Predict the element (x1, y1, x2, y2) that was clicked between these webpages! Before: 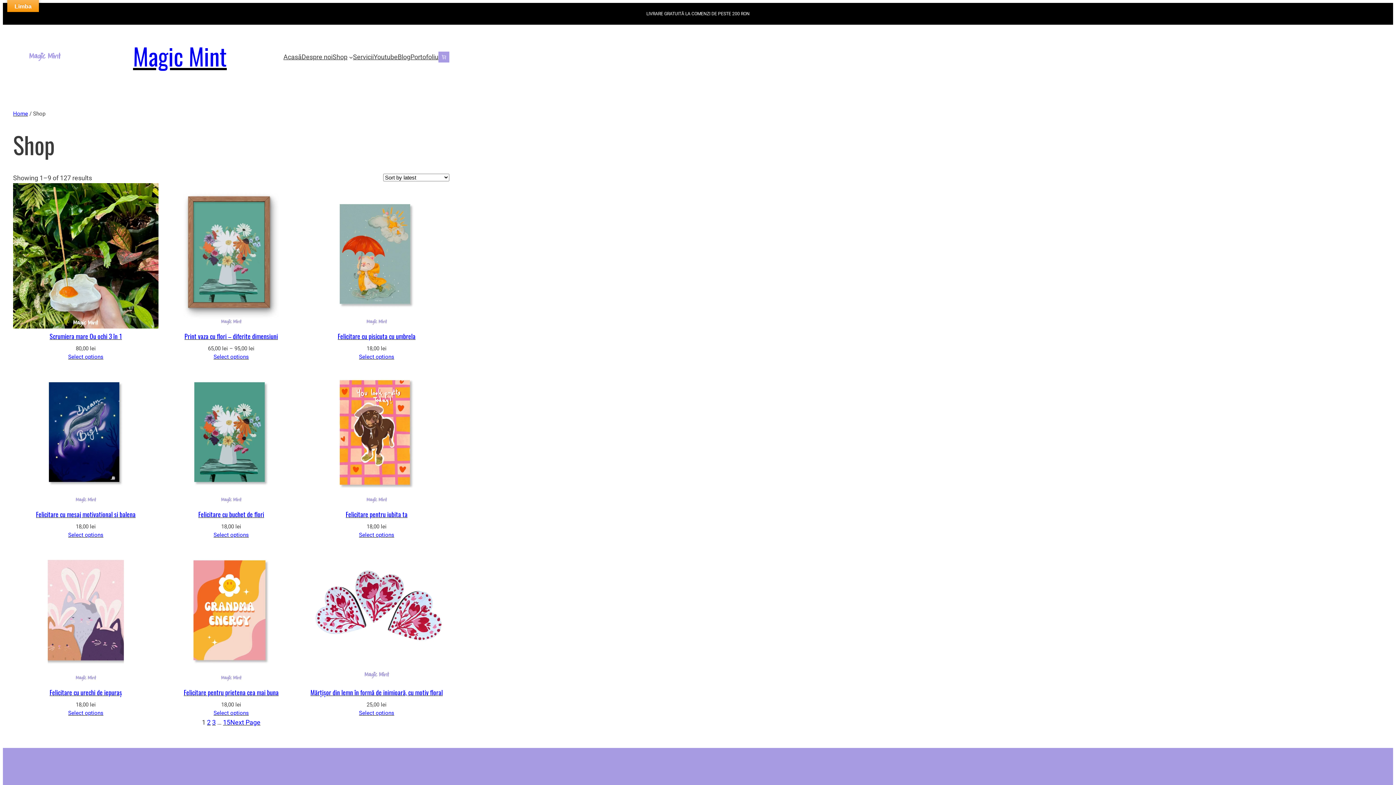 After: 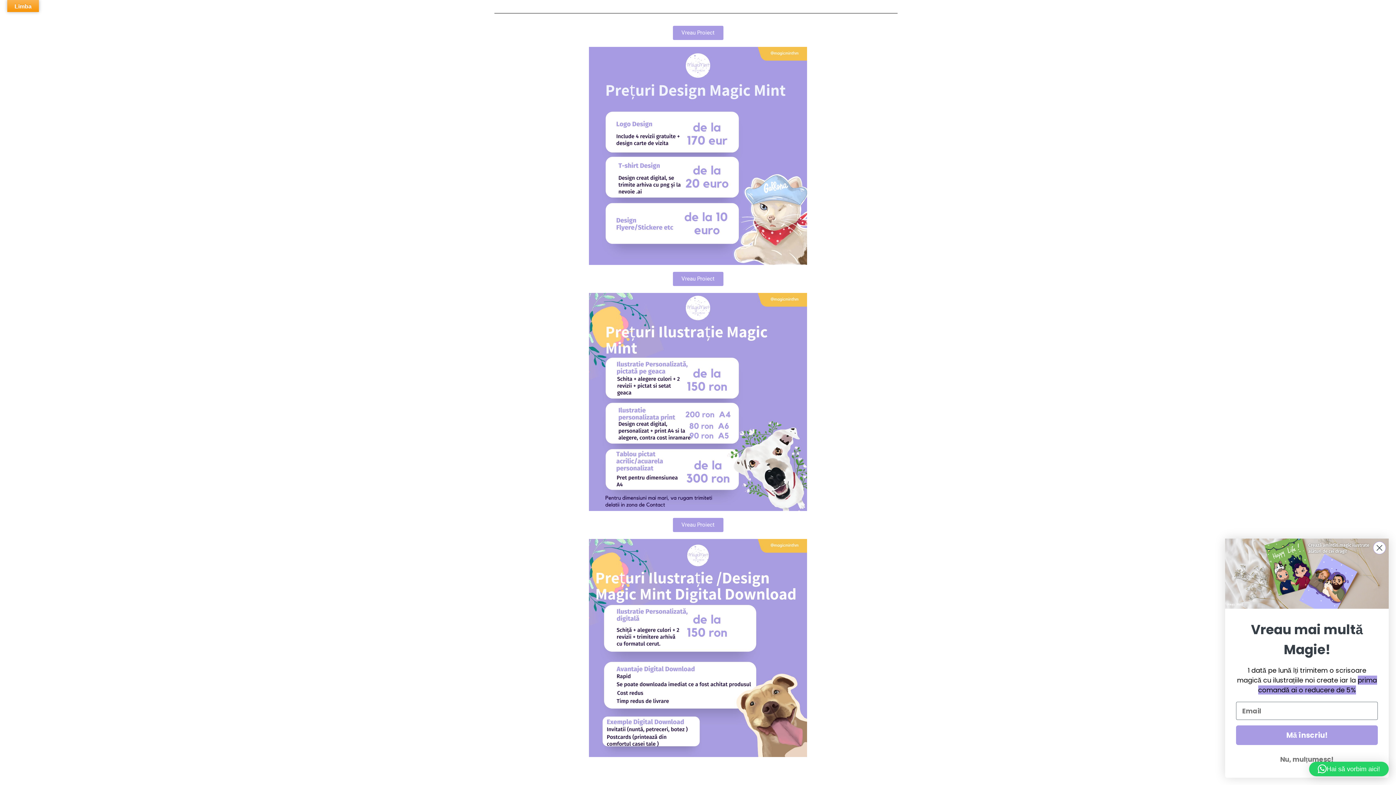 Action: bbox: (357, 52, 377, 62) label: Servicii